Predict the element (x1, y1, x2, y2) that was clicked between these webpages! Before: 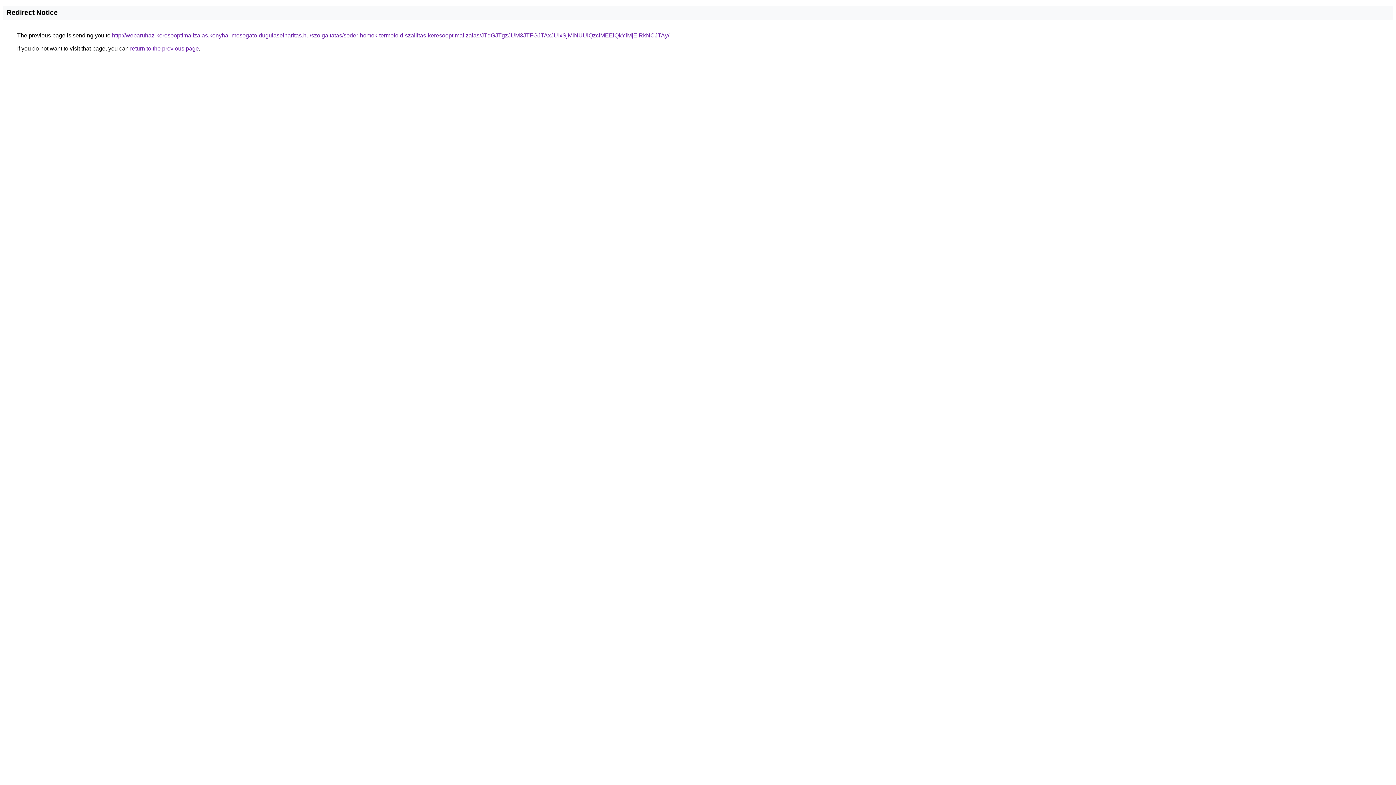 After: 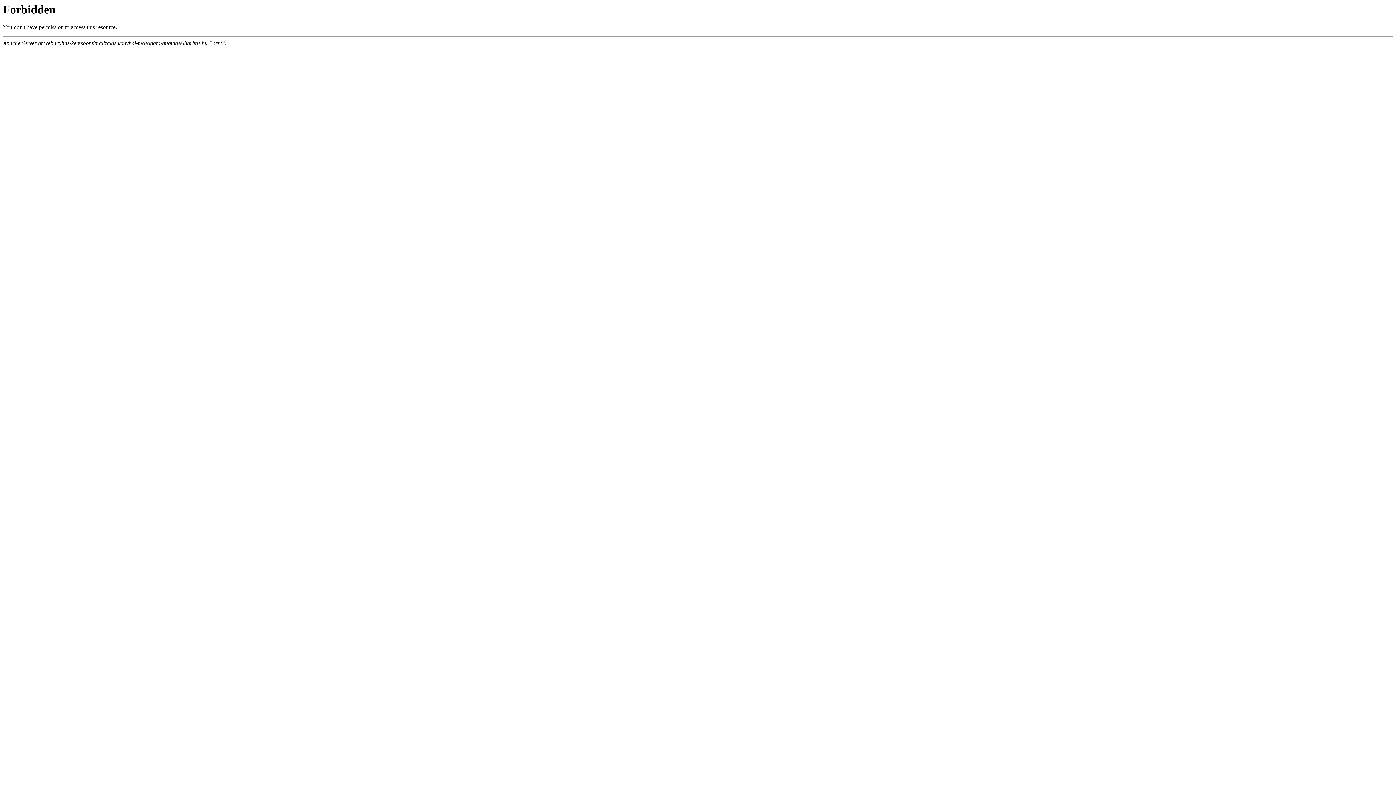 Action: bbox: (112, 32, 669, 38) label: http://webaruhaz-keresooptimalizalas.konyhai-mosogato-dugulaselharitas.hu/szolgaltatas/soder-homok-termofold-szallitas-keresooptimalizalas/JTdGJTgzJUM3JTFGJTAxJUIxSjMlNUUlQzclMEElQkYlMjElRkNCJTAy/